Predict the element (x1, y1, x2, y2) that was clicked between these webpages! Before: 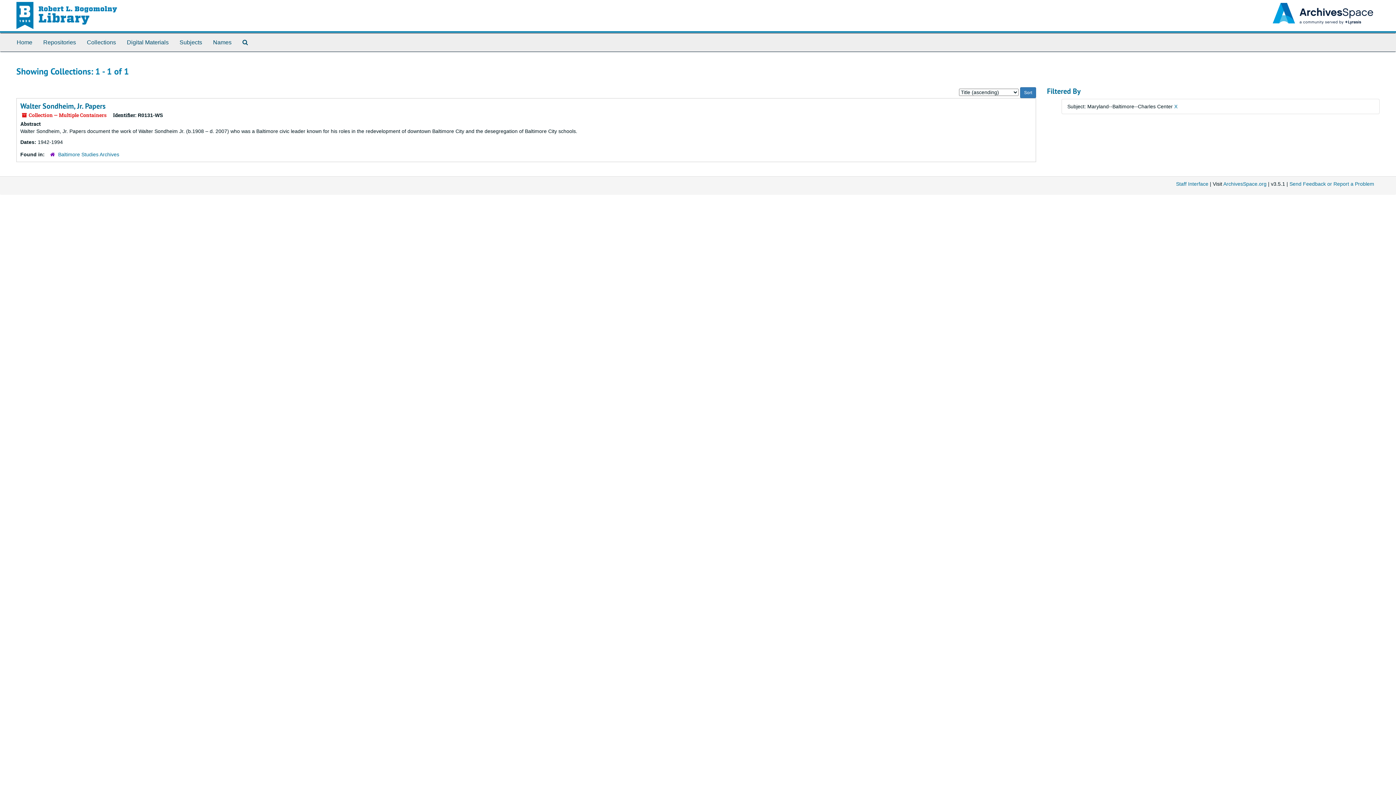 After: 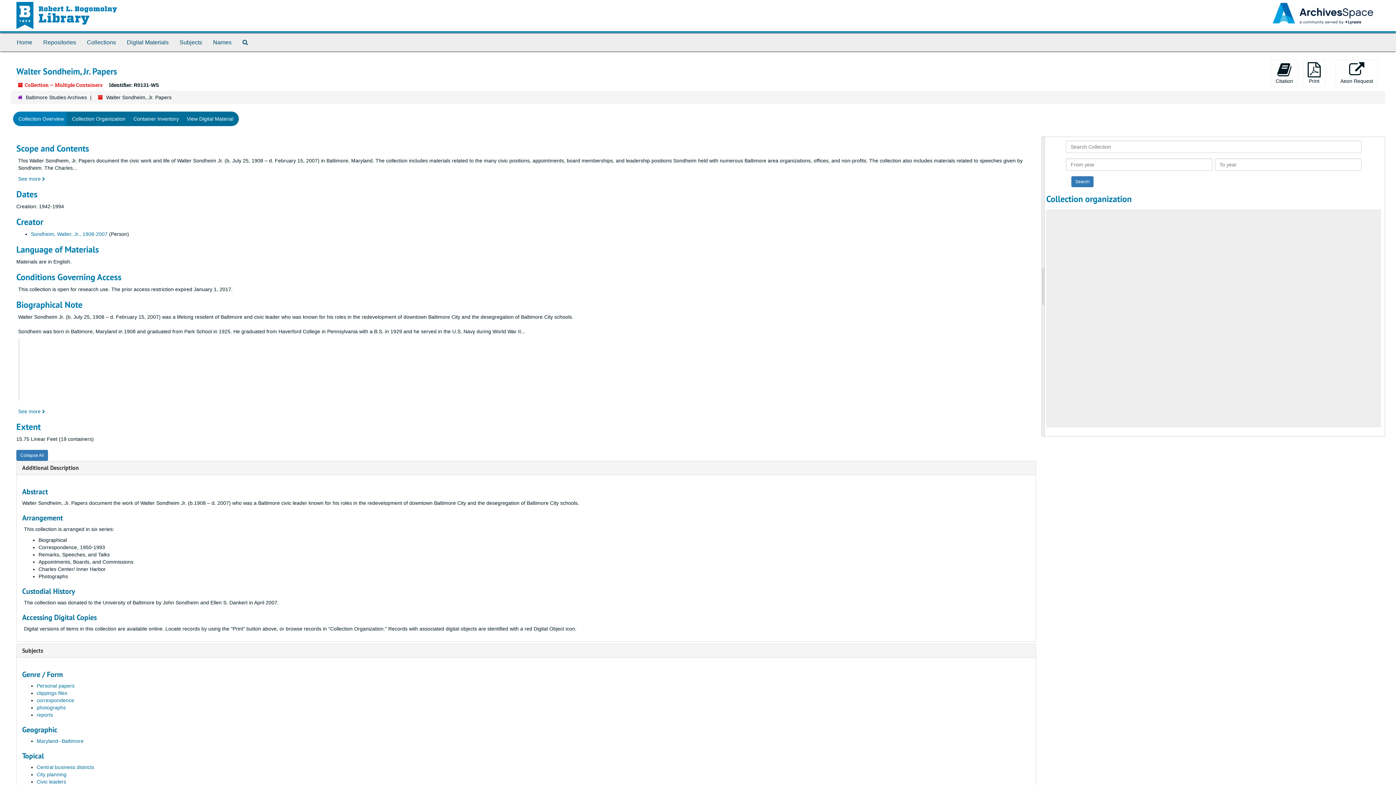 Action: bbox: (20, 101, 105, 110) label: Walter Sondheim, Jr. Papers